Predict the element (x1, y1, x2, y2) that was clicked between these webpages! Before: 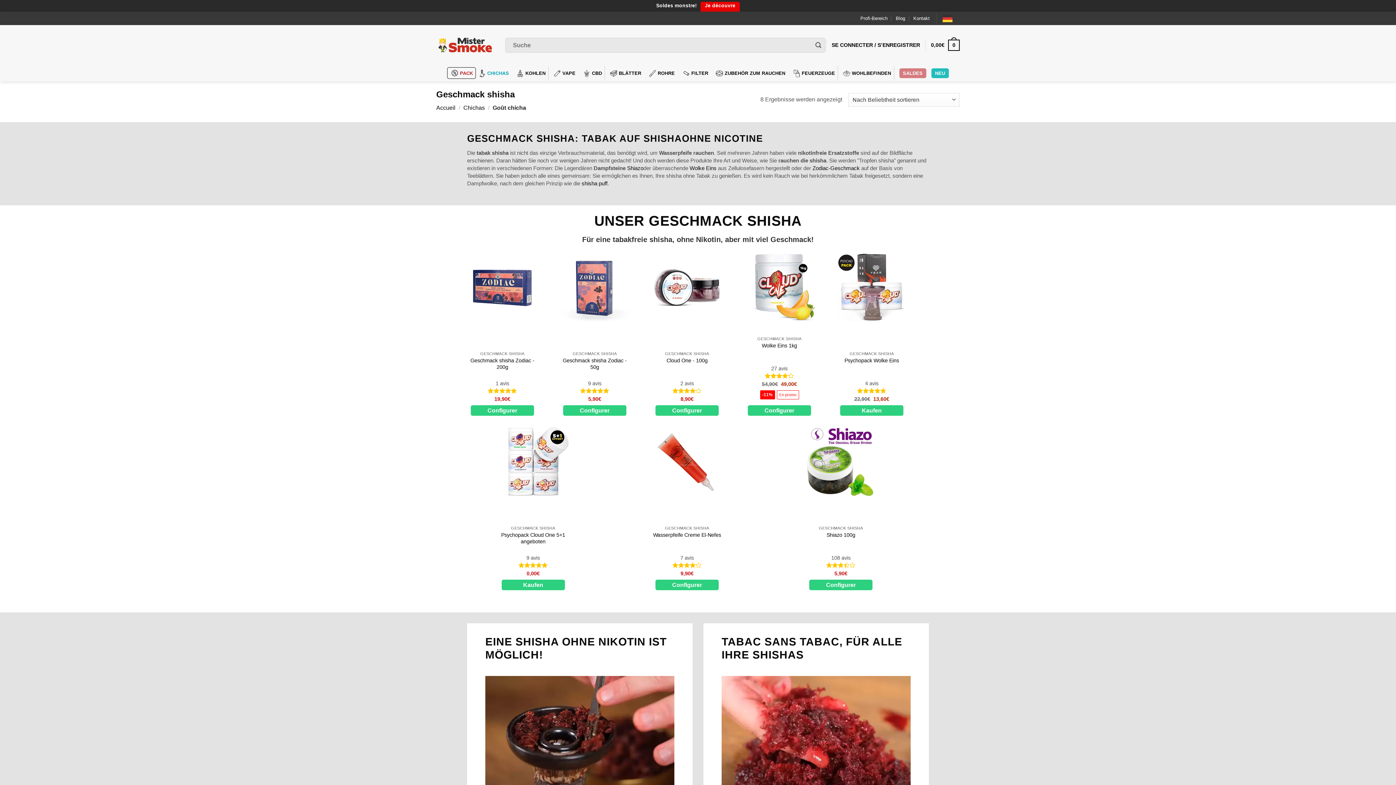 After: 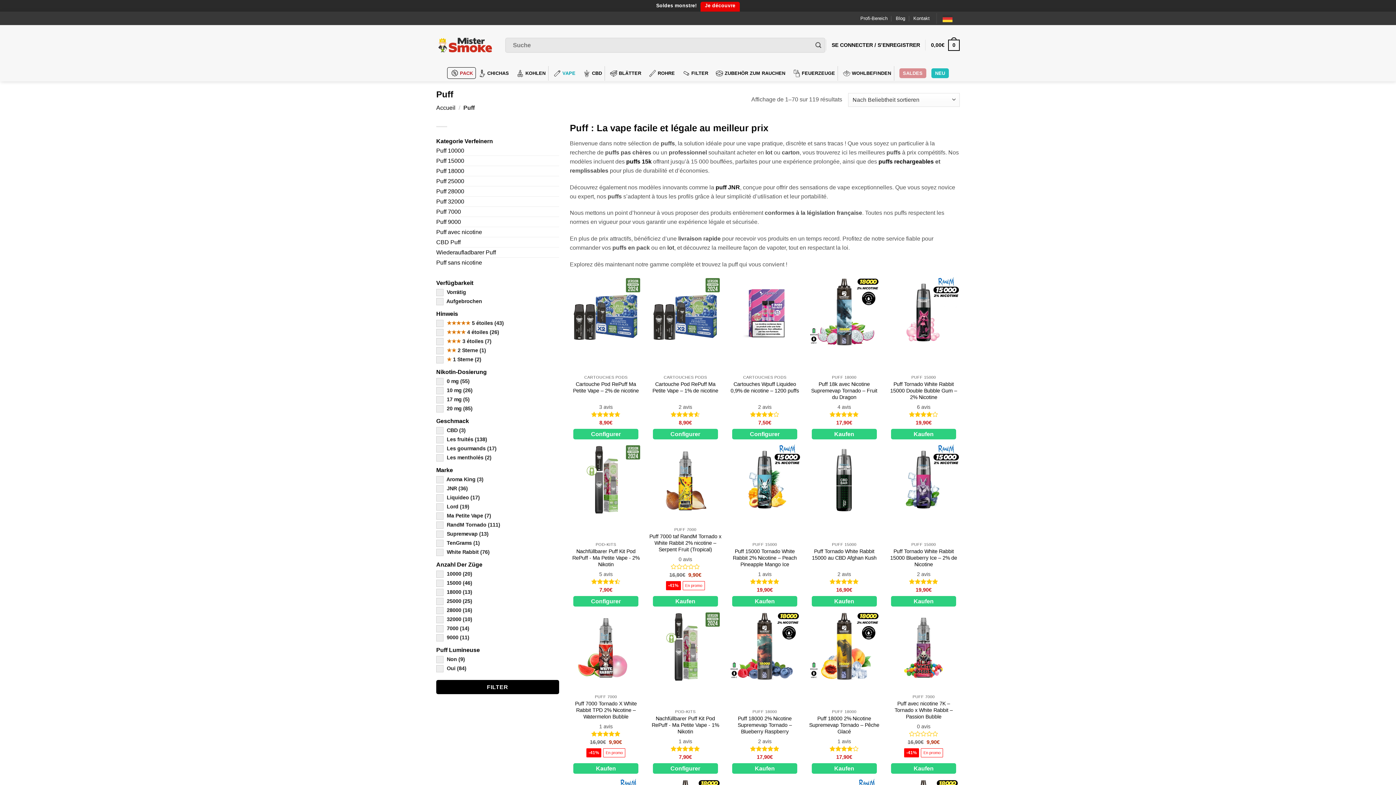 Action: label: shisha puff. bbox: (581, 180, 609, 186)